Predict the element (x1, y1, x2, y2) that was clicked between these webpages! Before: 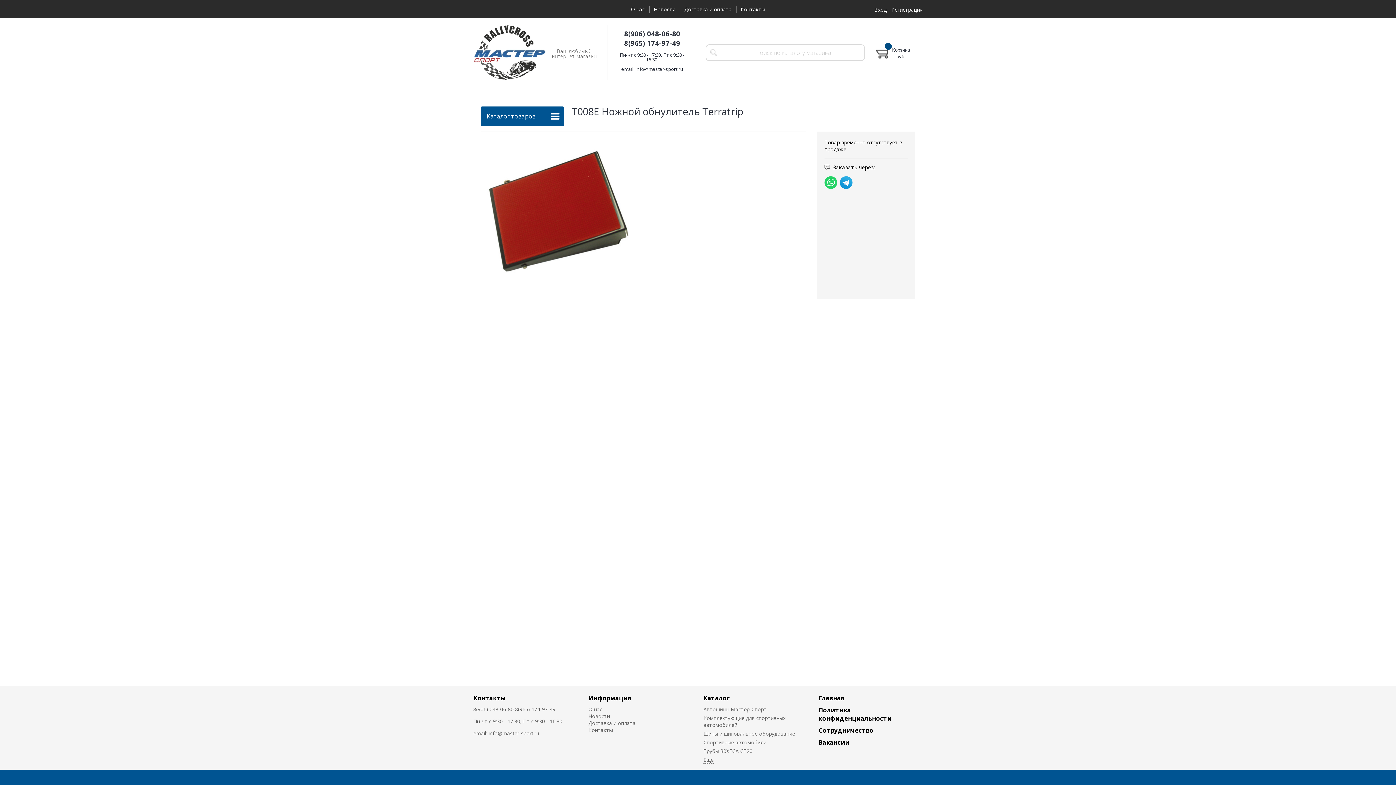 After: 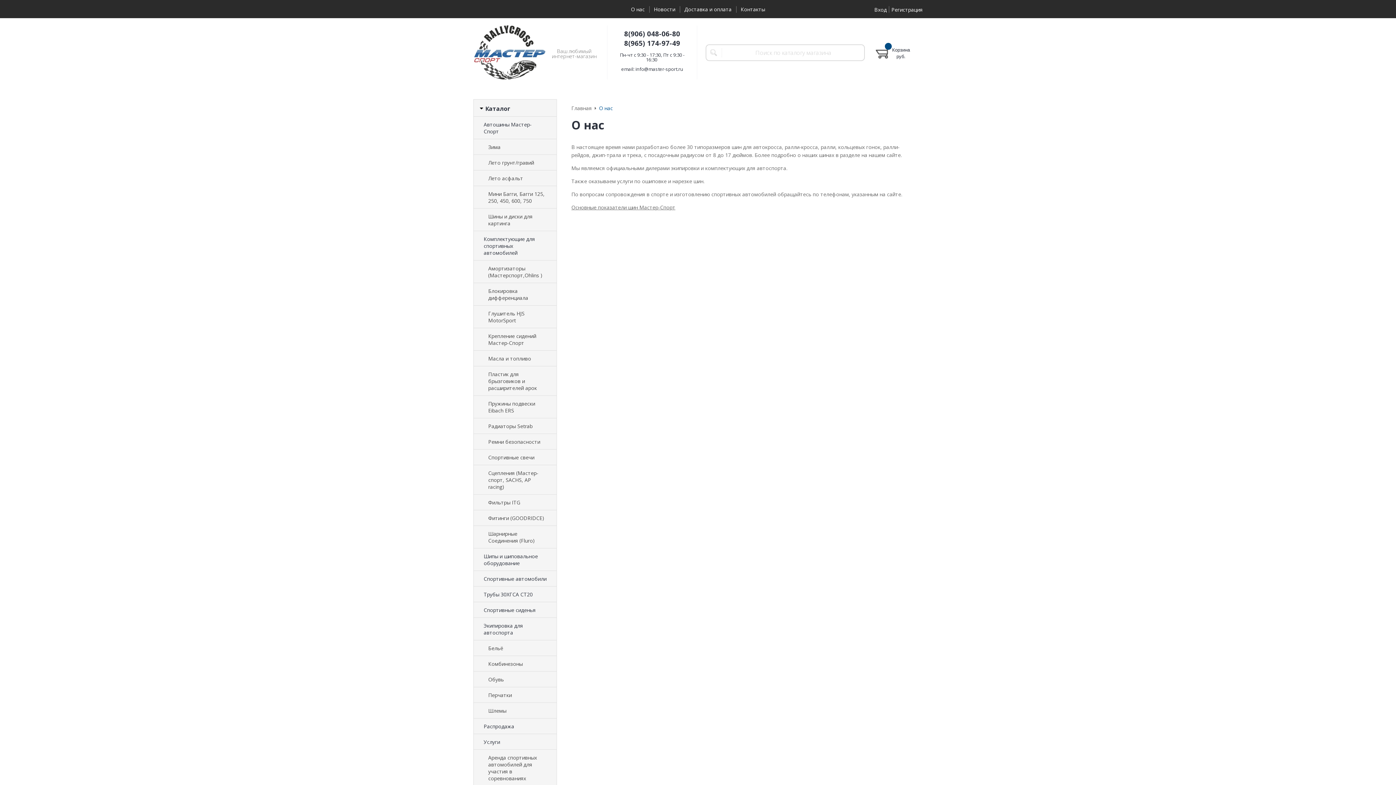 Action: bbox: (626, 2, 649, 15) label: О нас